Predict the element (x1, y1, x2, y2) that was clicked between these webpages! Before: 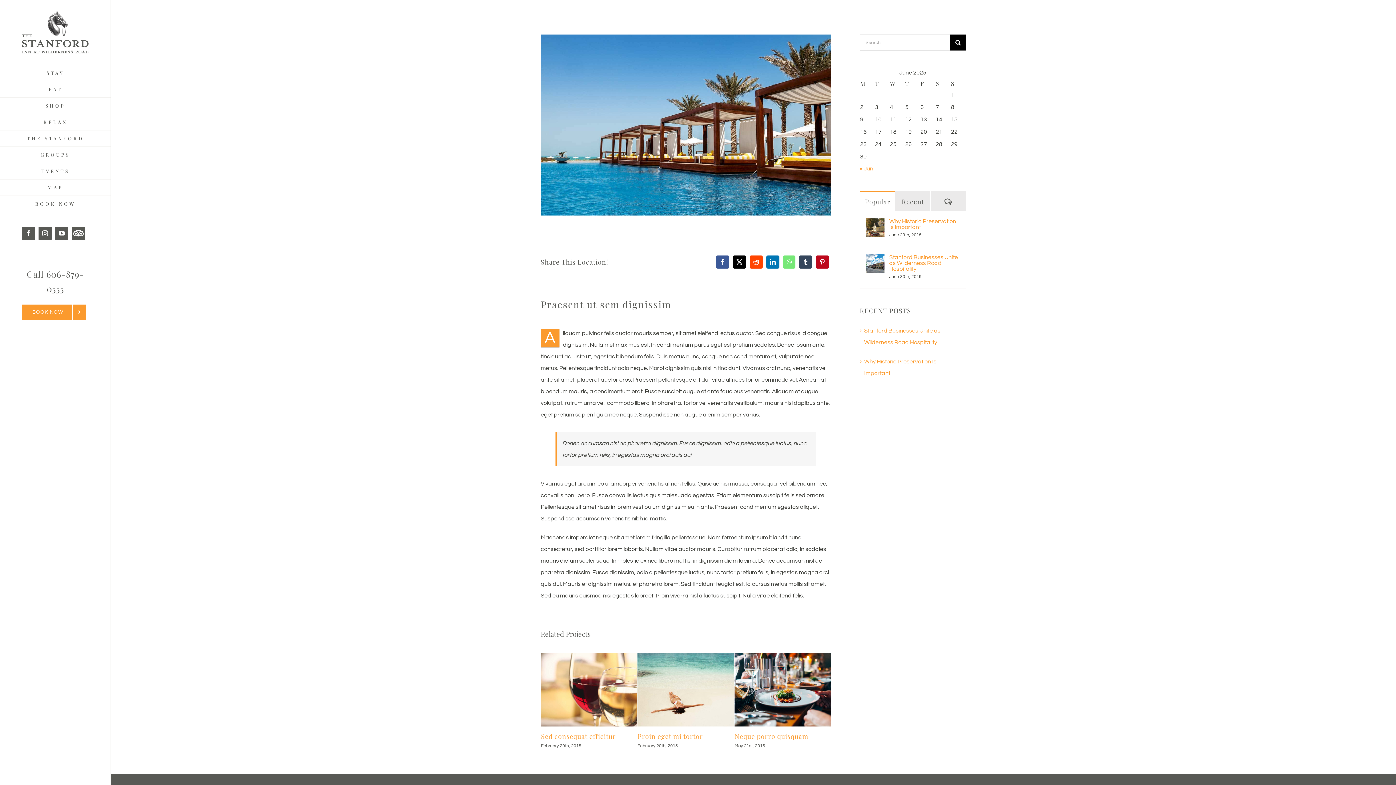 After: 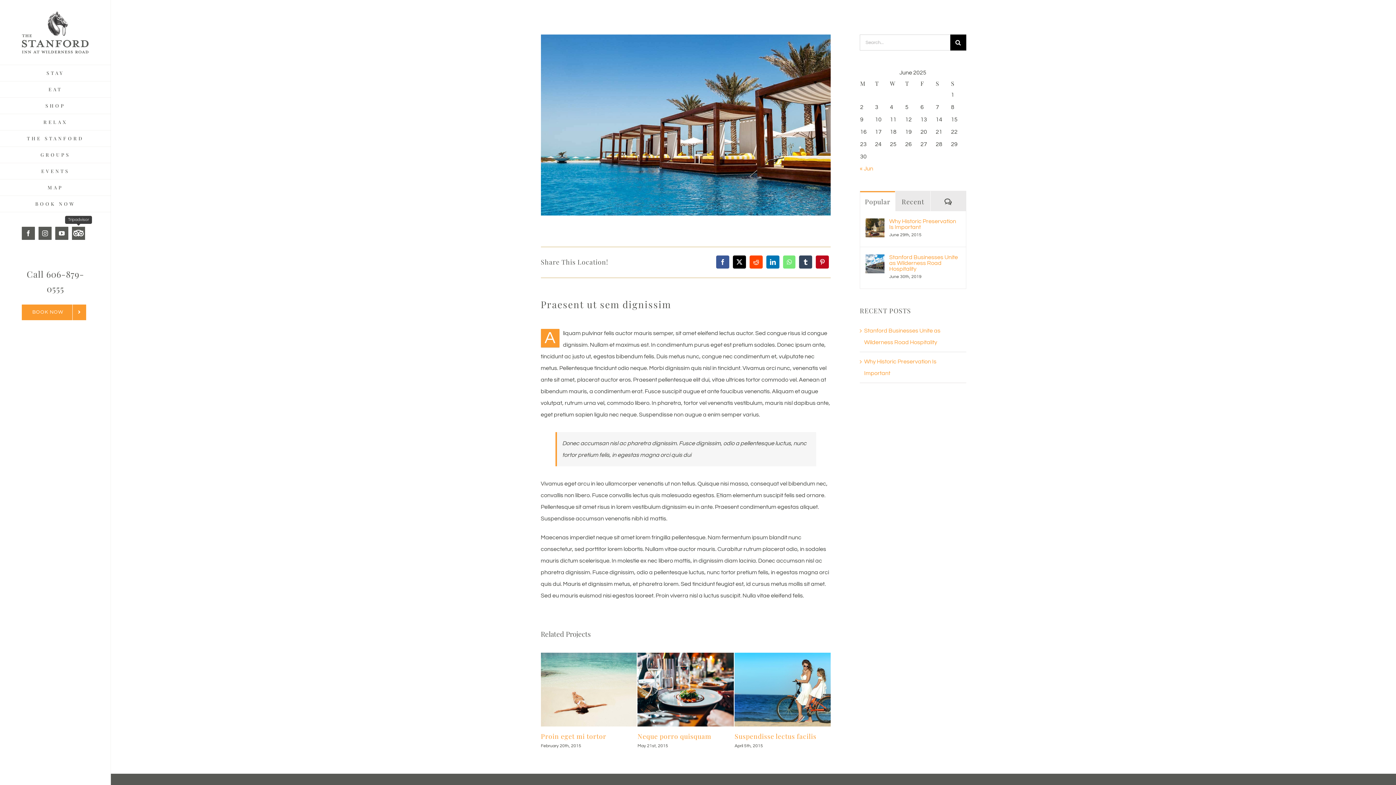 Action: bbox: (72, 226, 85, 239) label: Tripadvisor